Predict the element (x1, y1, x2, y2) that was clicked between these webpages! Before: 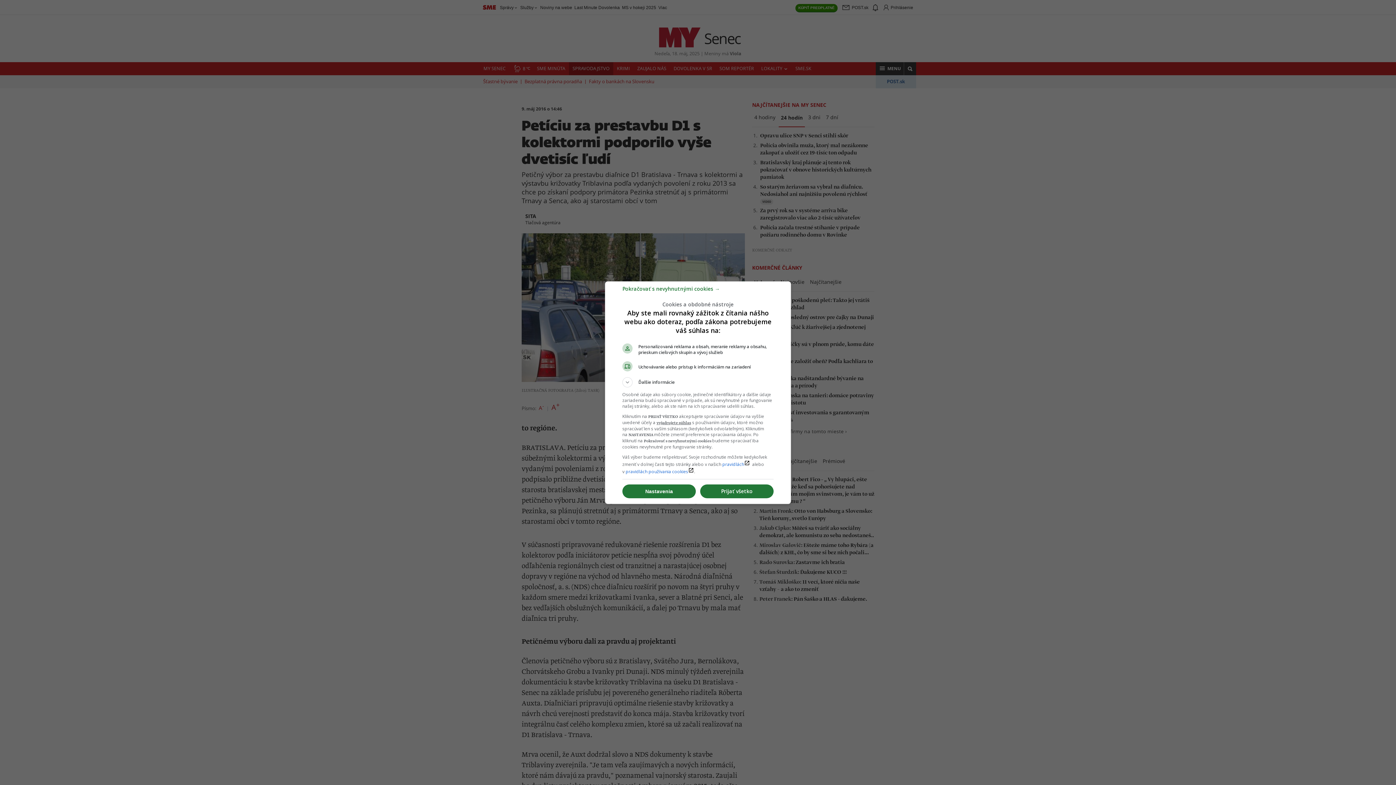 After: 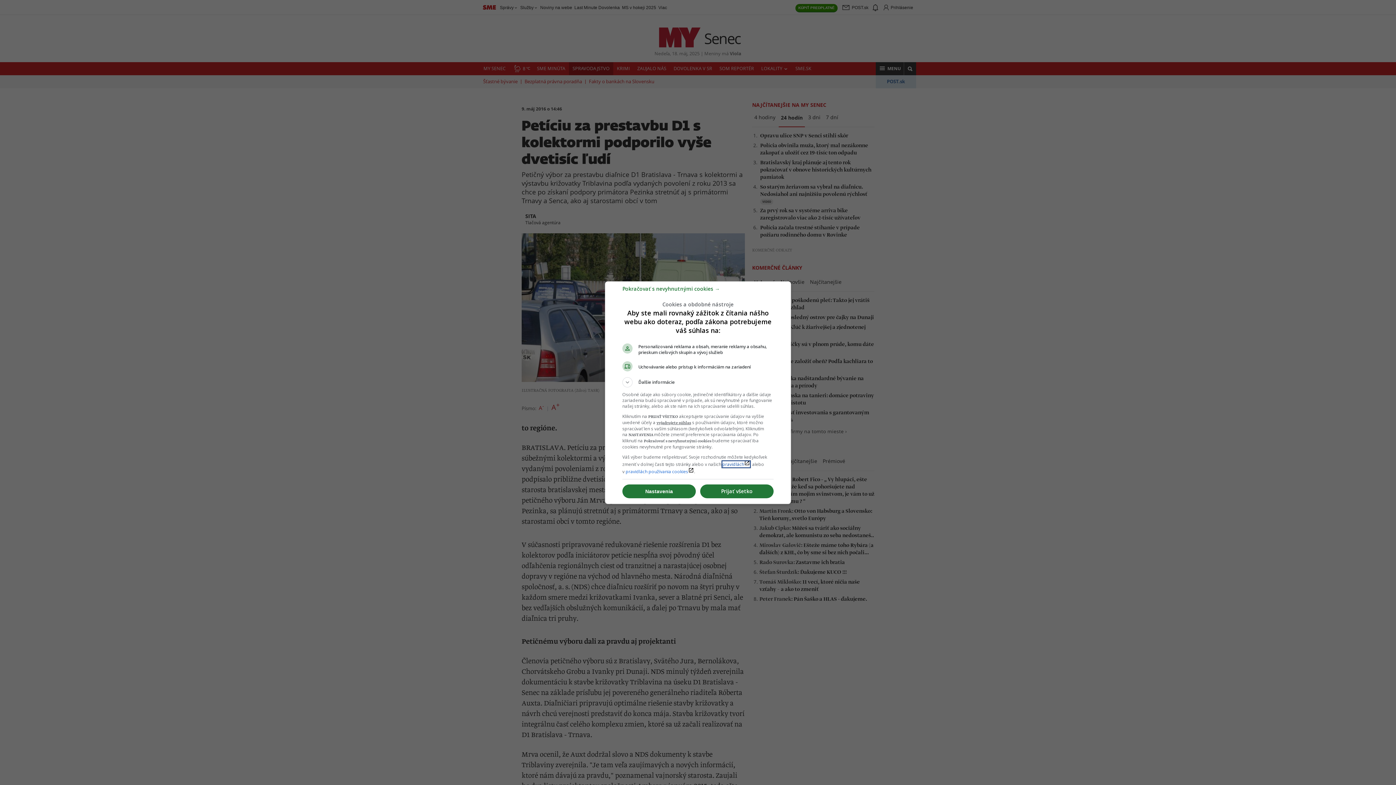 Action: bbox: (722, 461, 750, 467) label: pravidláchlaunch